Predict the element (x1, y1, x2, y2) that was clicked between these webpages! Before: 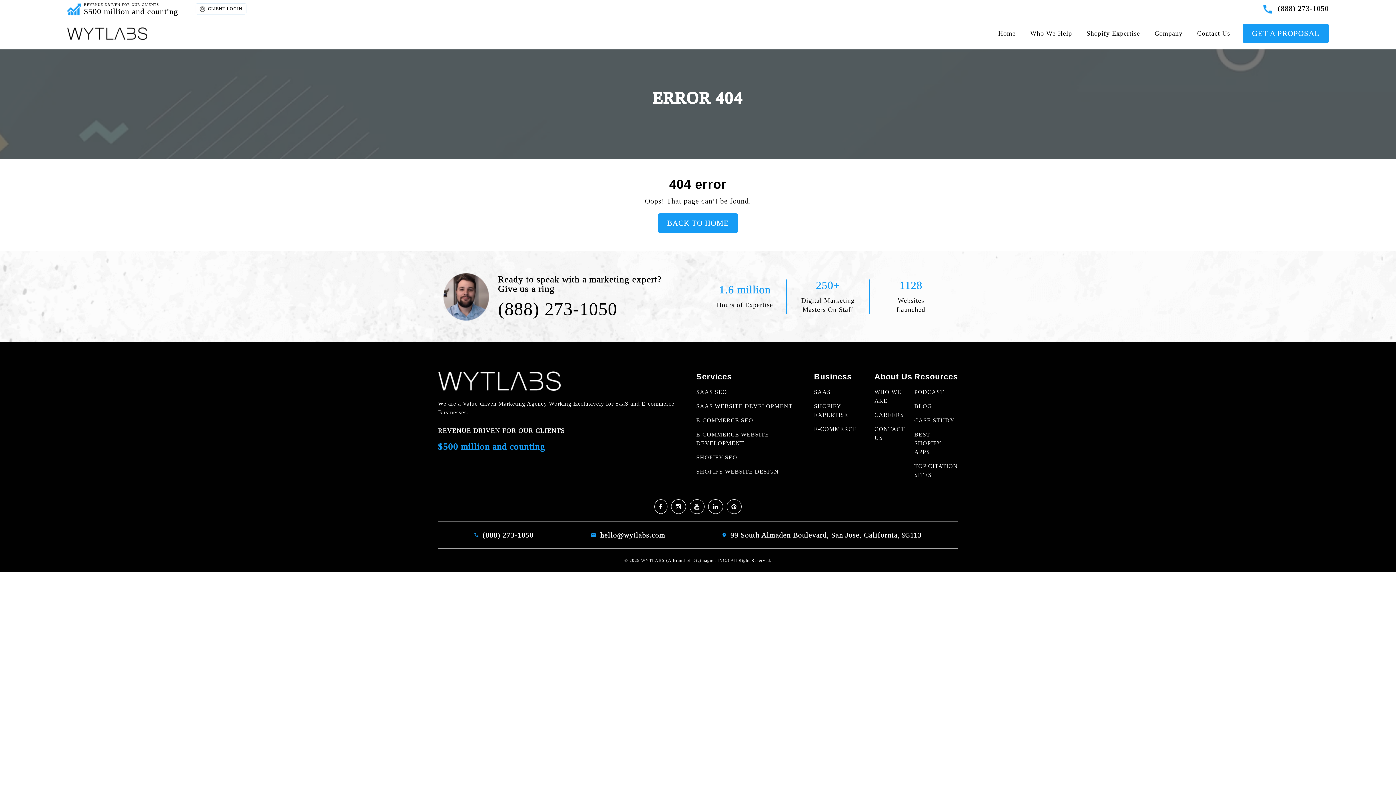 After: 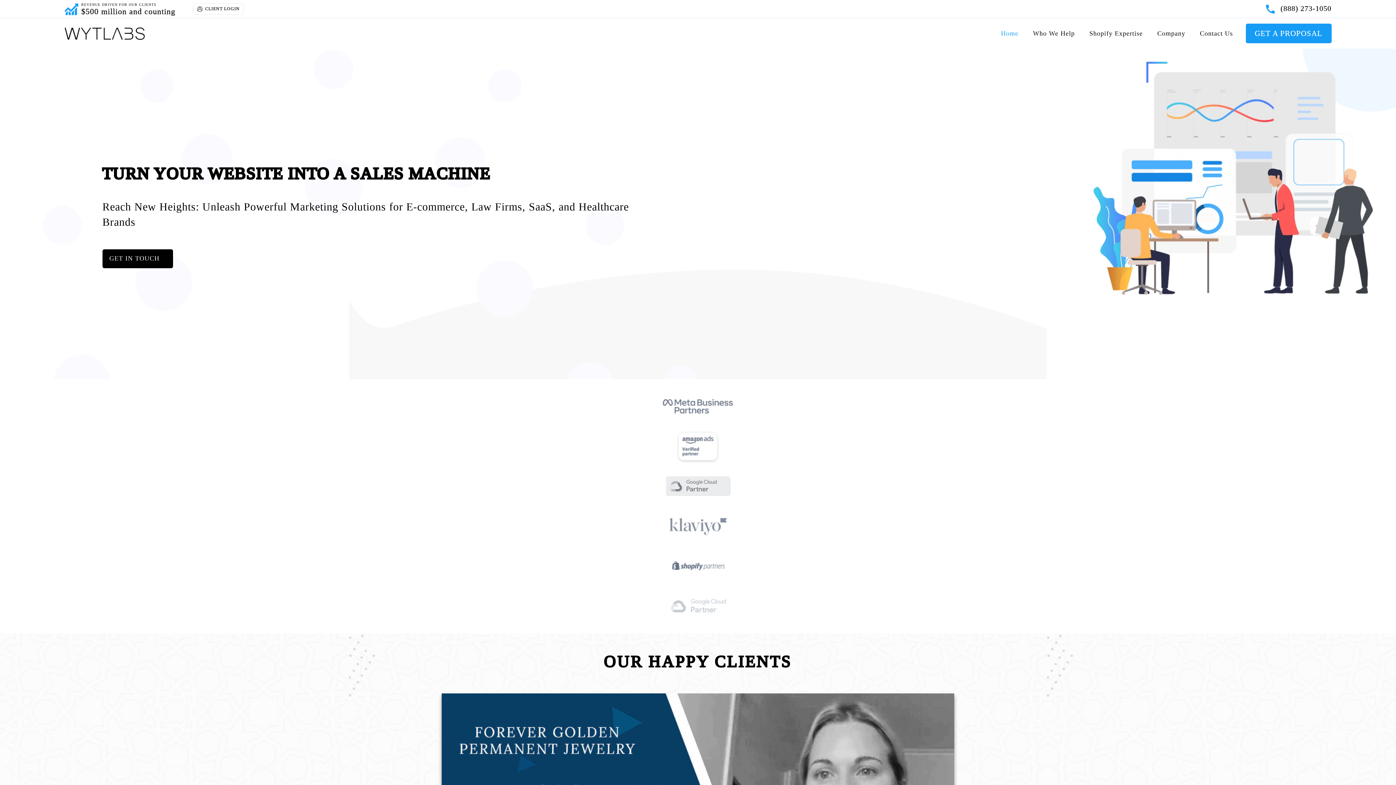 Action: bbox: (658, 213, 738, 233) label: BACK TO HOME